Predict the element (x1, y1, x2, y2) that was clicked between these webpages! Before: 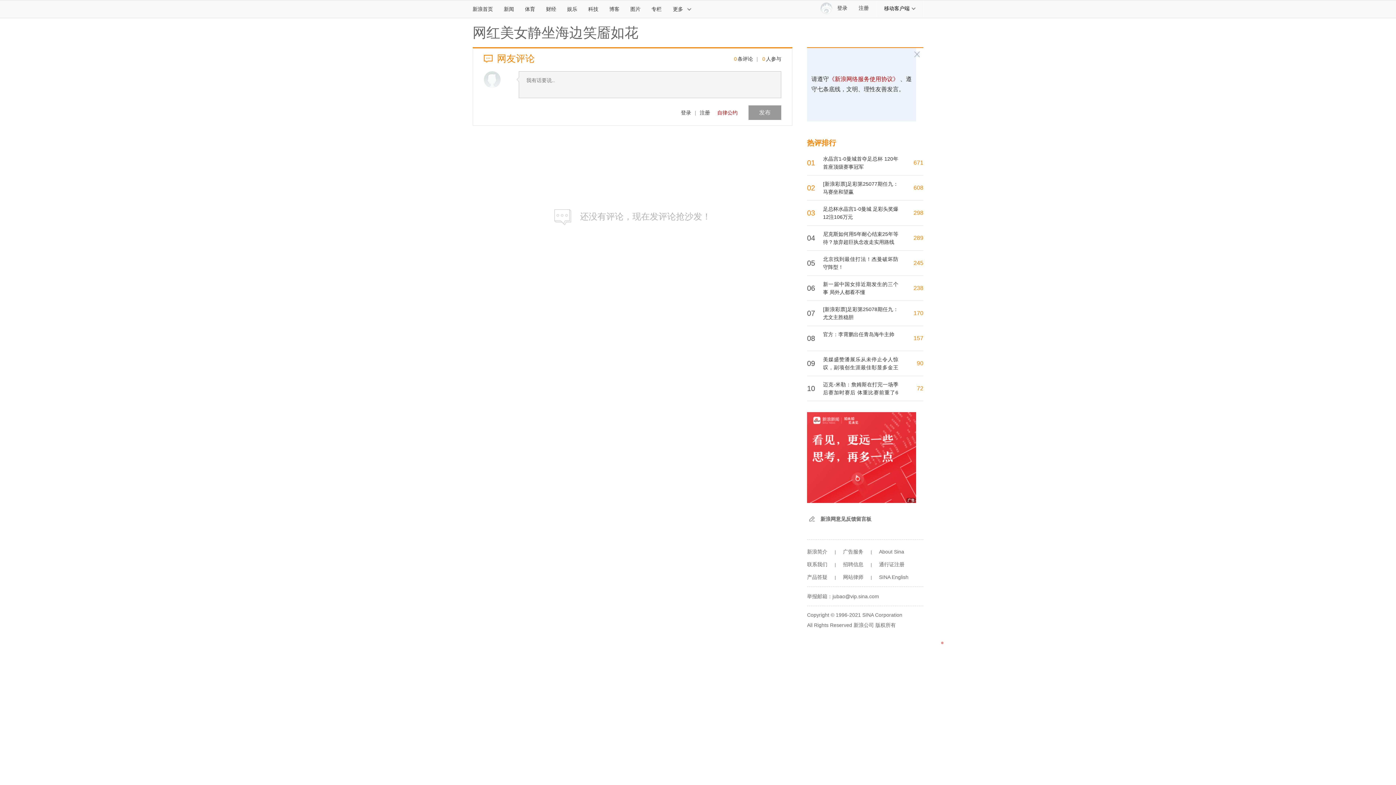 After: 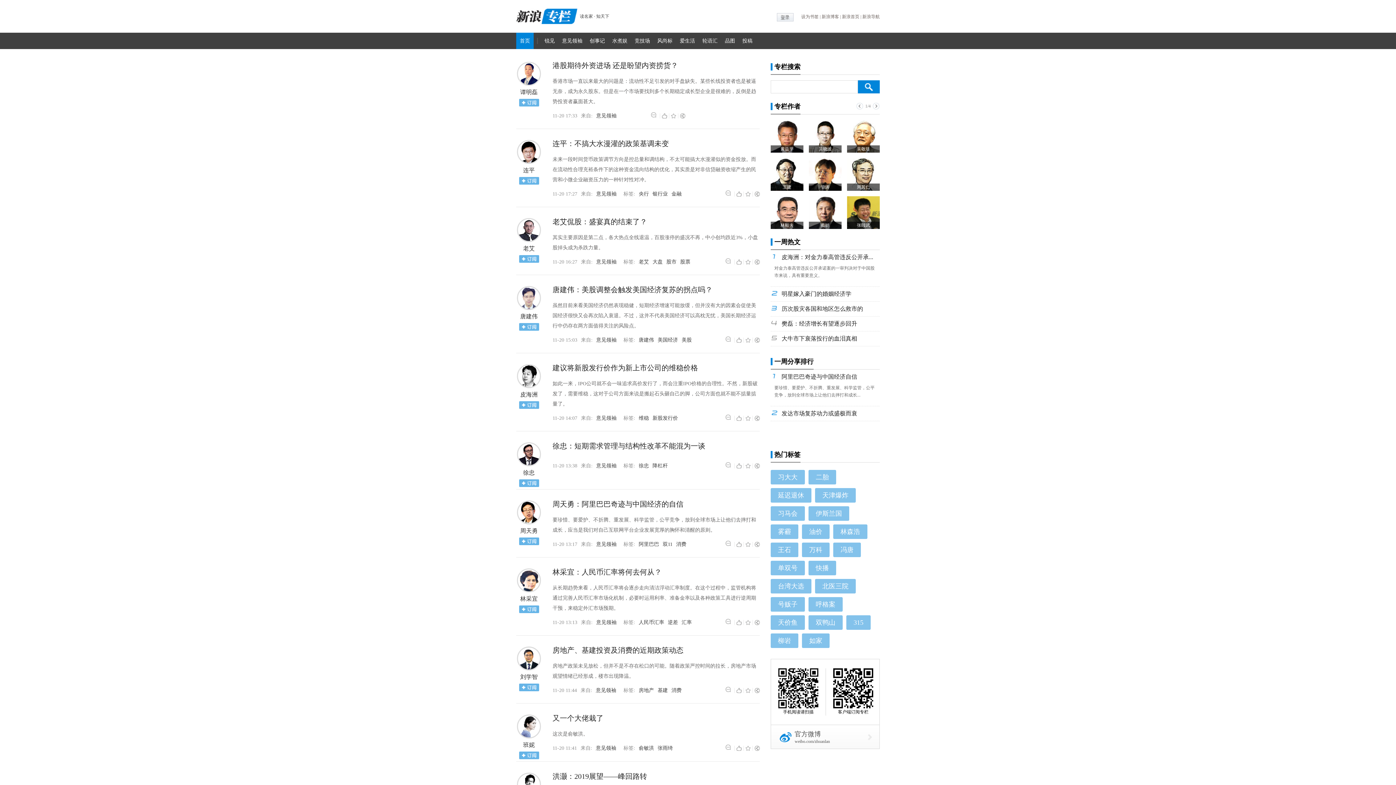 Action: label: 专栏 bbox: (646, 0, 667, 17)